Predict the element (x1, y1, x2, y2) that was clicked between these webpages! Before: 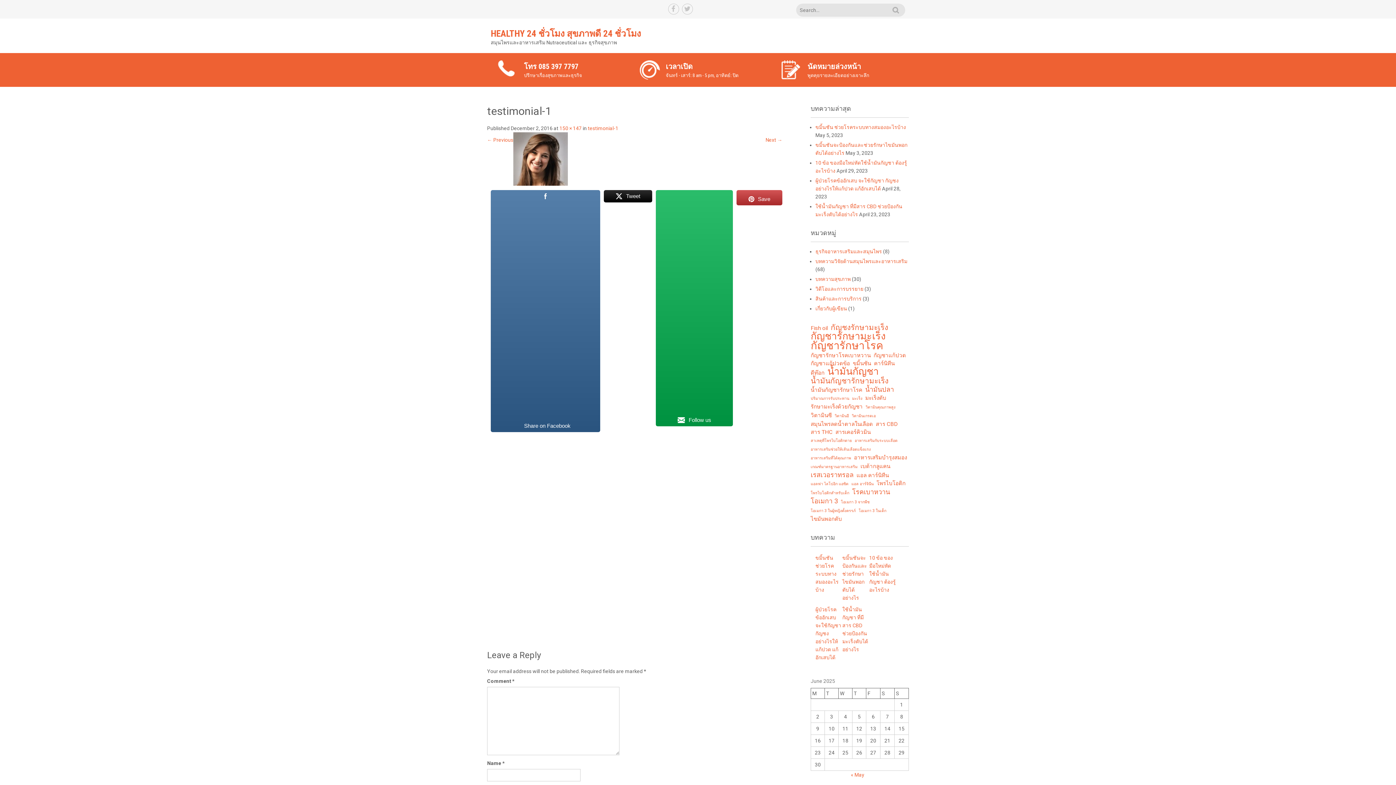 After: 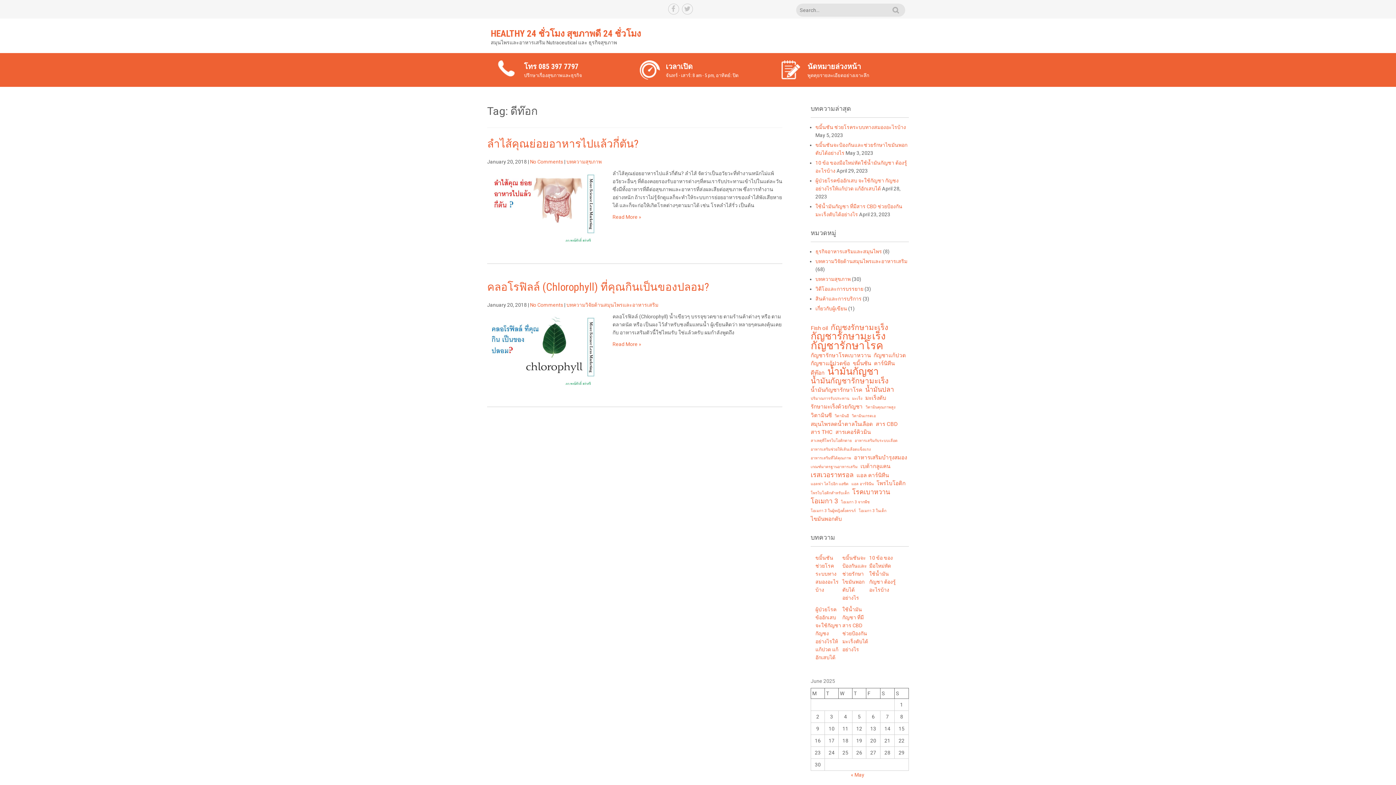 Action: label: ดีท๊อก (2 items) bbox: (810, 369, 824, 377)